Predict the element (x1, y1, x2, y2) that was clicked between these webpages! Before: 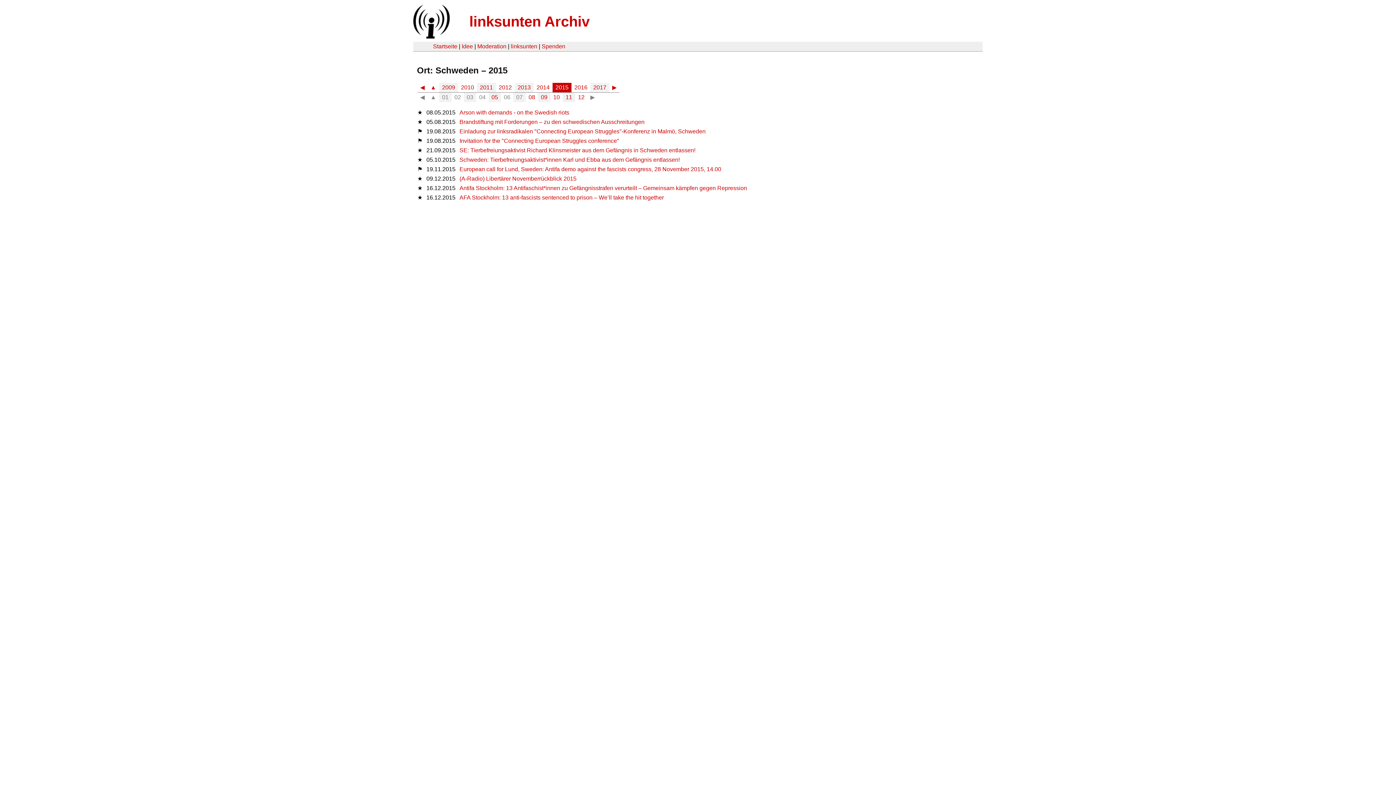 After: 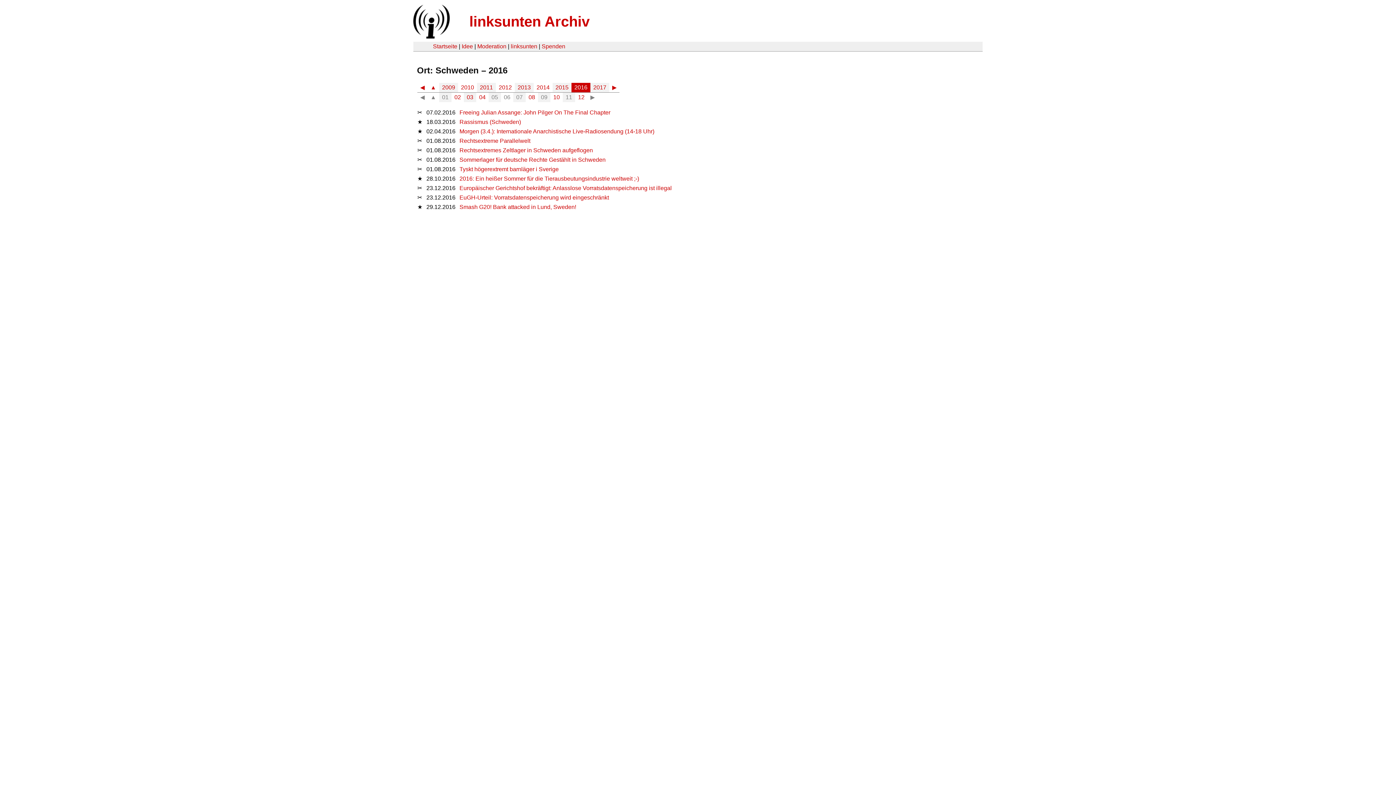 Action: bbox: (574, 83, 587, 91) label: 2016